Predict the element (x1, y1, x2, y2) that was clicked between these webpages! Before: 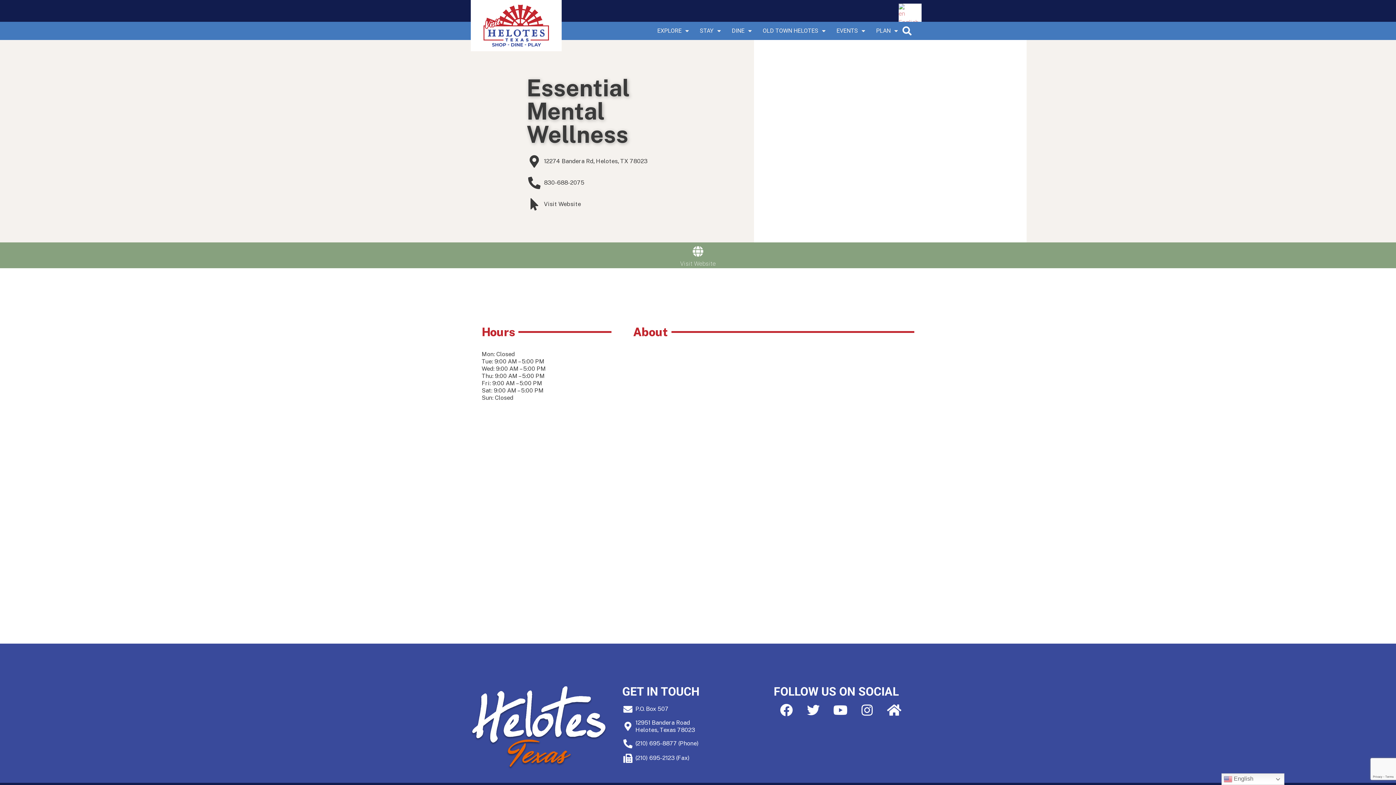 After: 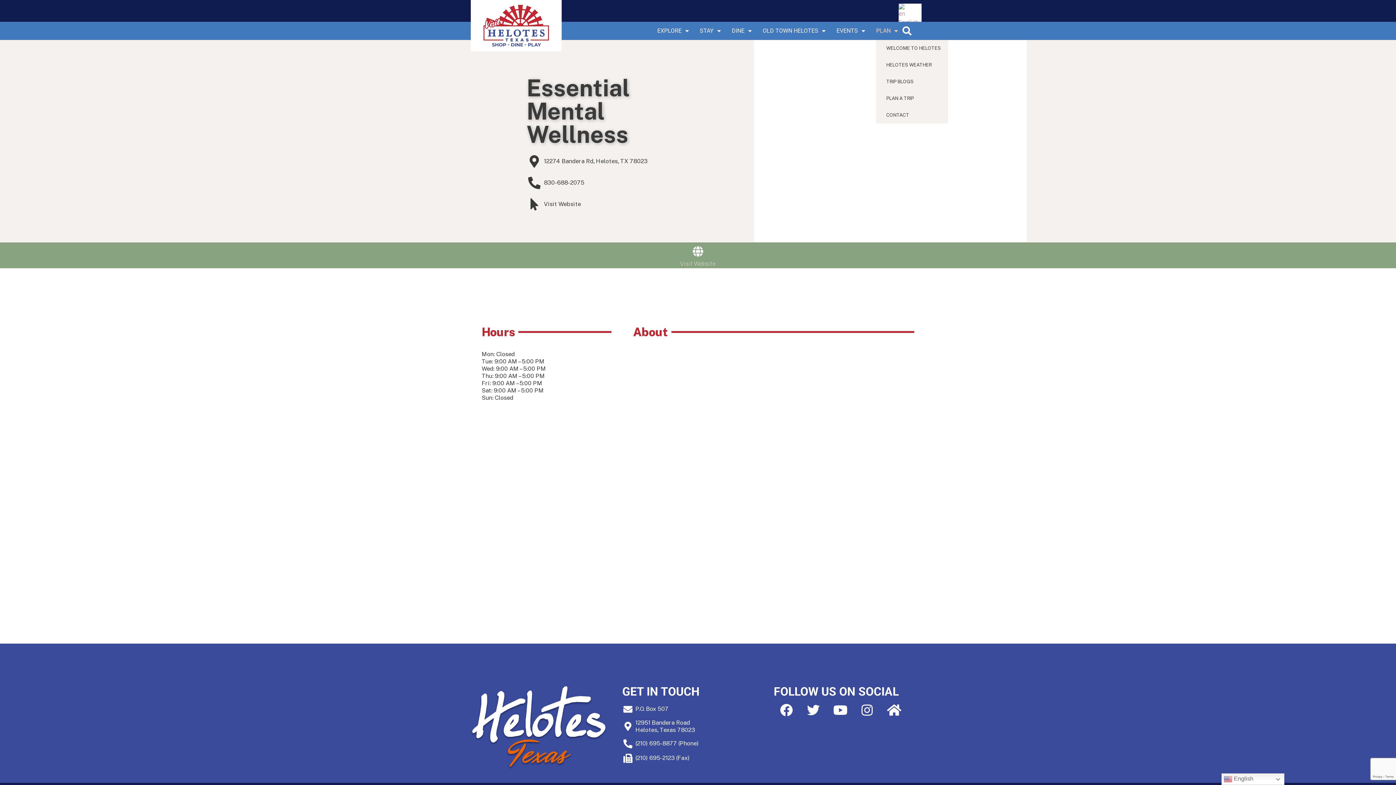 Action: label: PLAN bbox: (876, 21, 898, 40)